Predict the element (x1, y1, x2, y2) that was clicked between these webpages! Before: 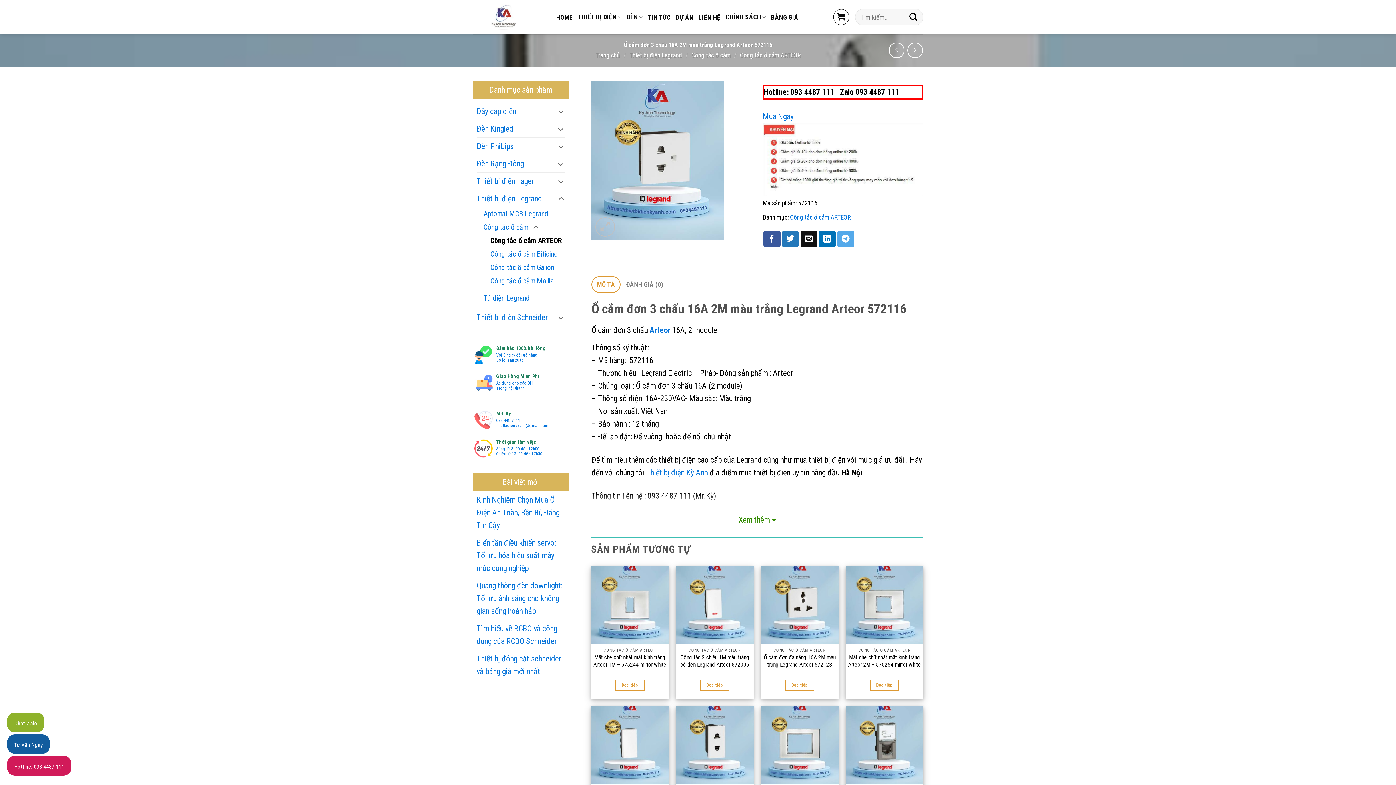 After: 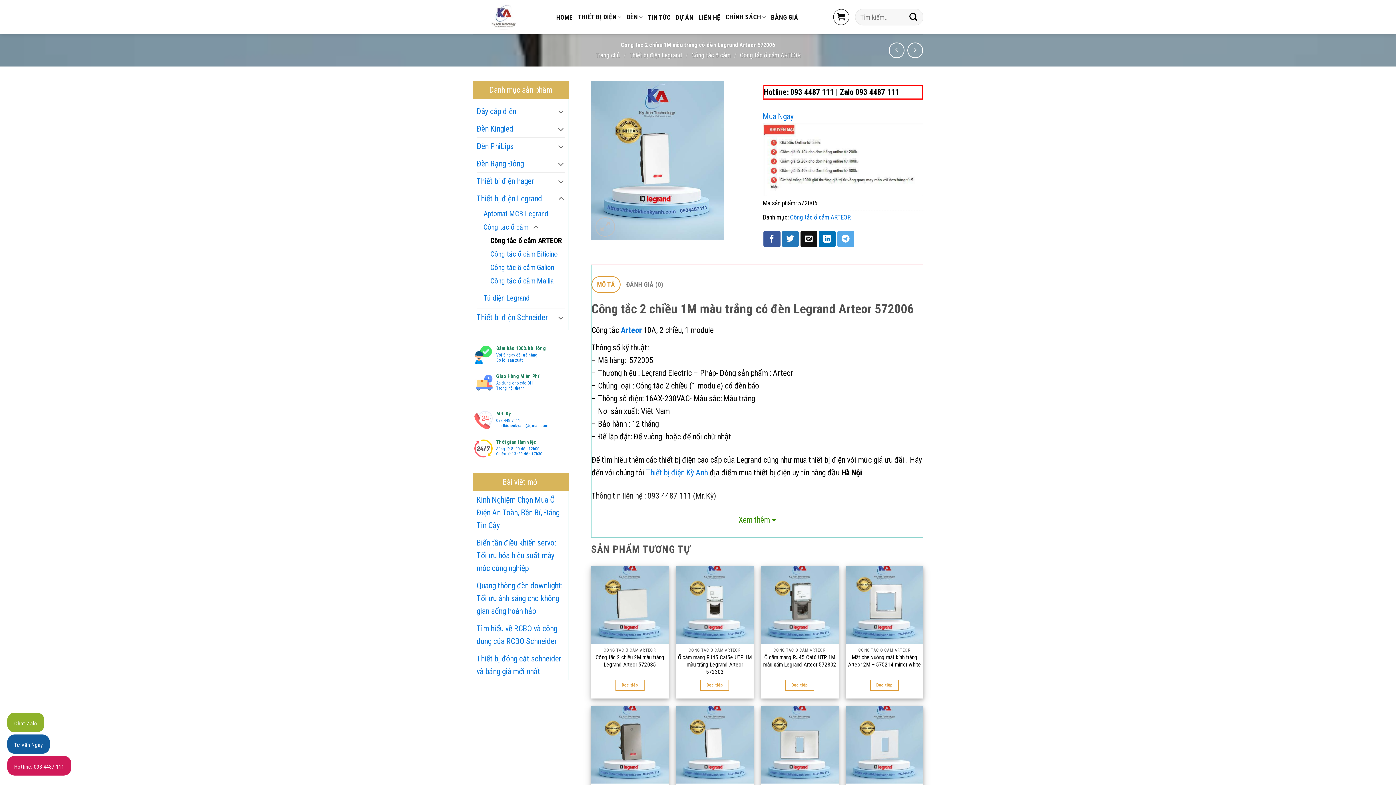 Action: label: Đọc thêm về “Công tắc 2 chiều 1M màu trắng có đèn Legrand Arteor 572006” bbox: (700, 679, 729, 691)